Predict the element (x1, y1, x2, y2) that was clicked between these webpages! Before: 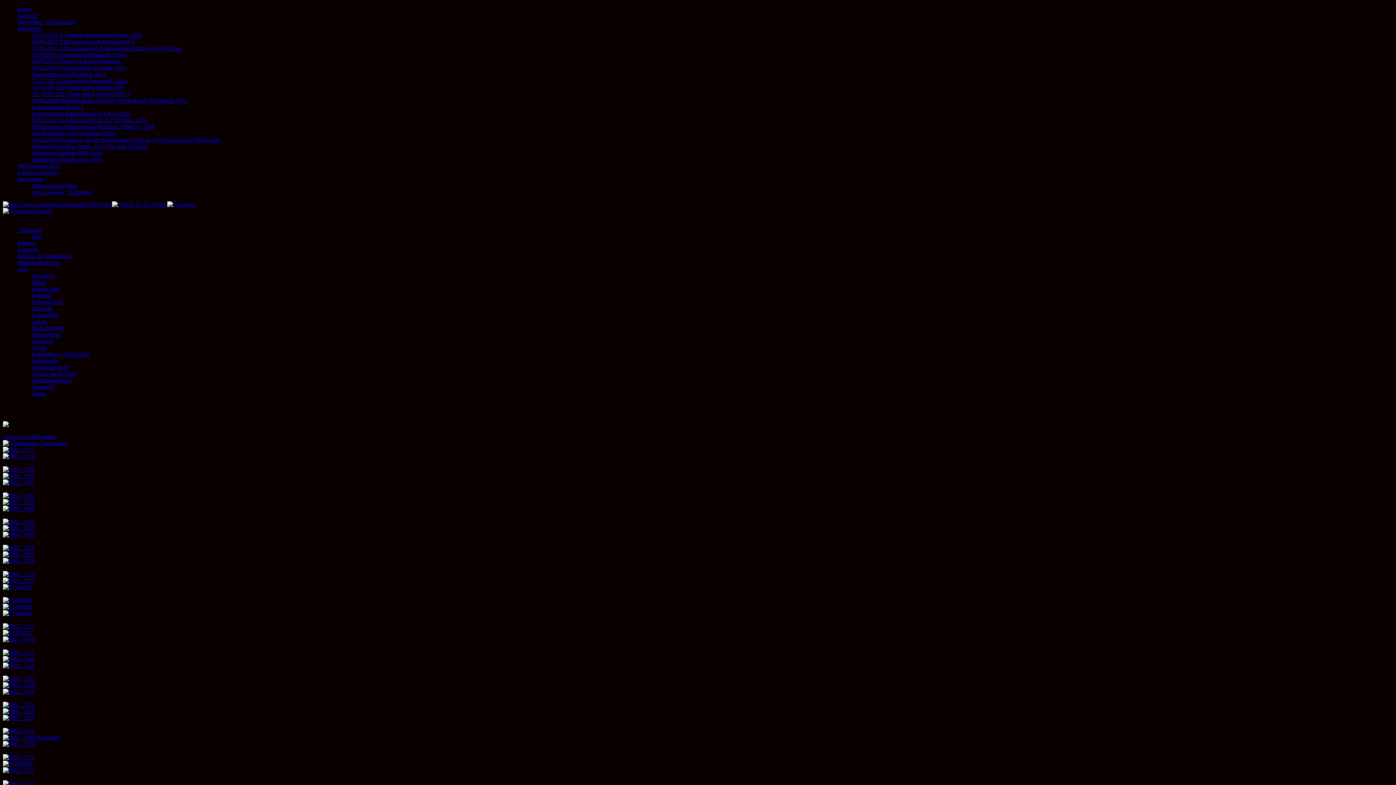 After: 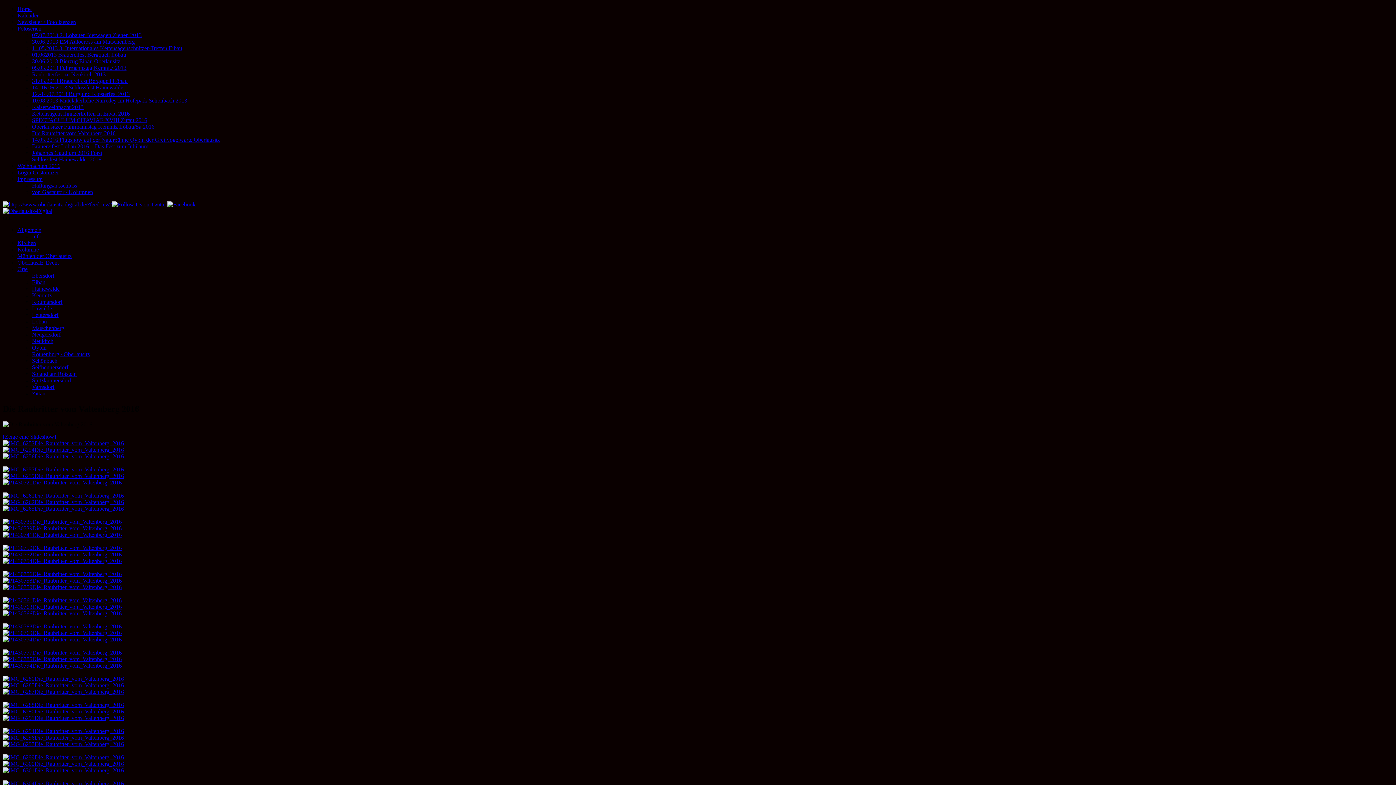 Action: bbox: (32, 130, 115, 136) label: Die Raubritter vom Valtenberg 2016